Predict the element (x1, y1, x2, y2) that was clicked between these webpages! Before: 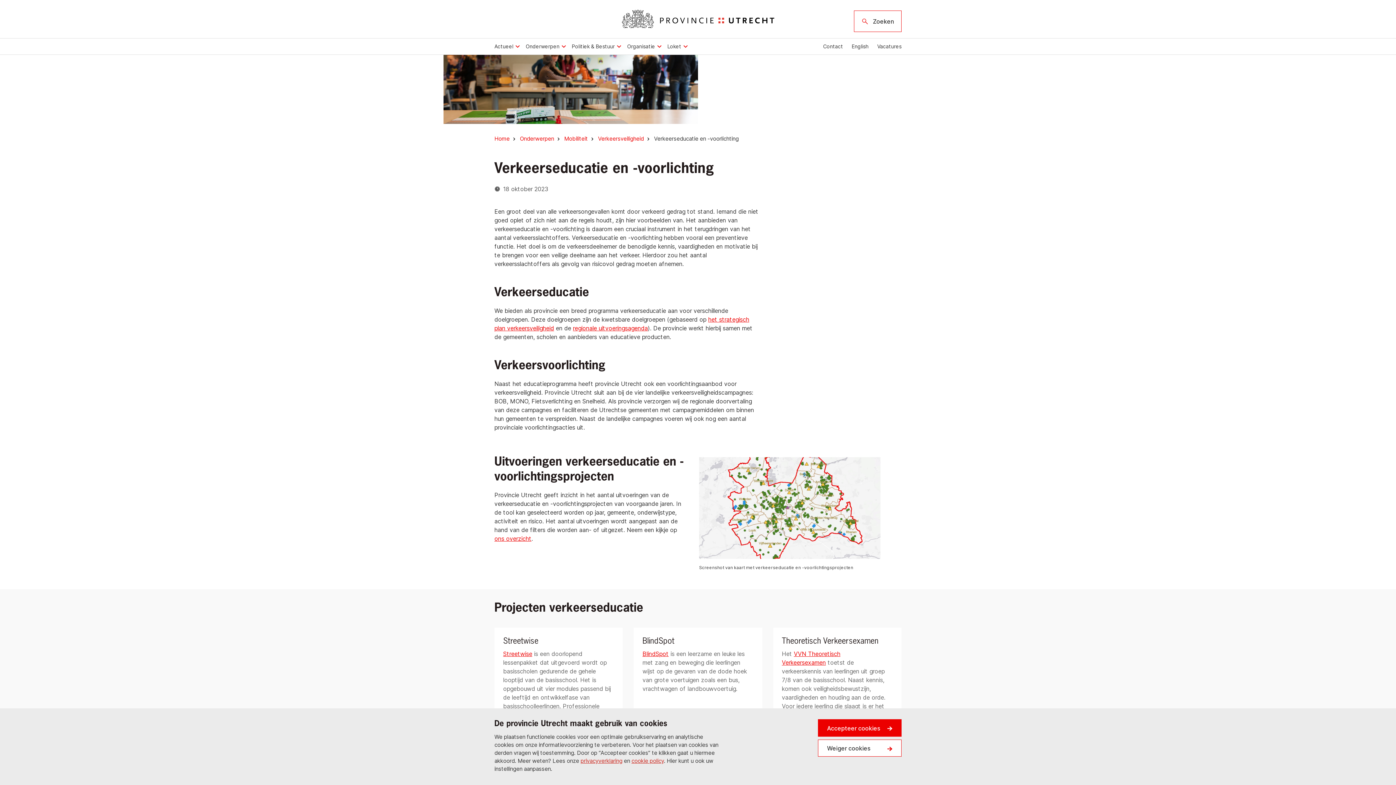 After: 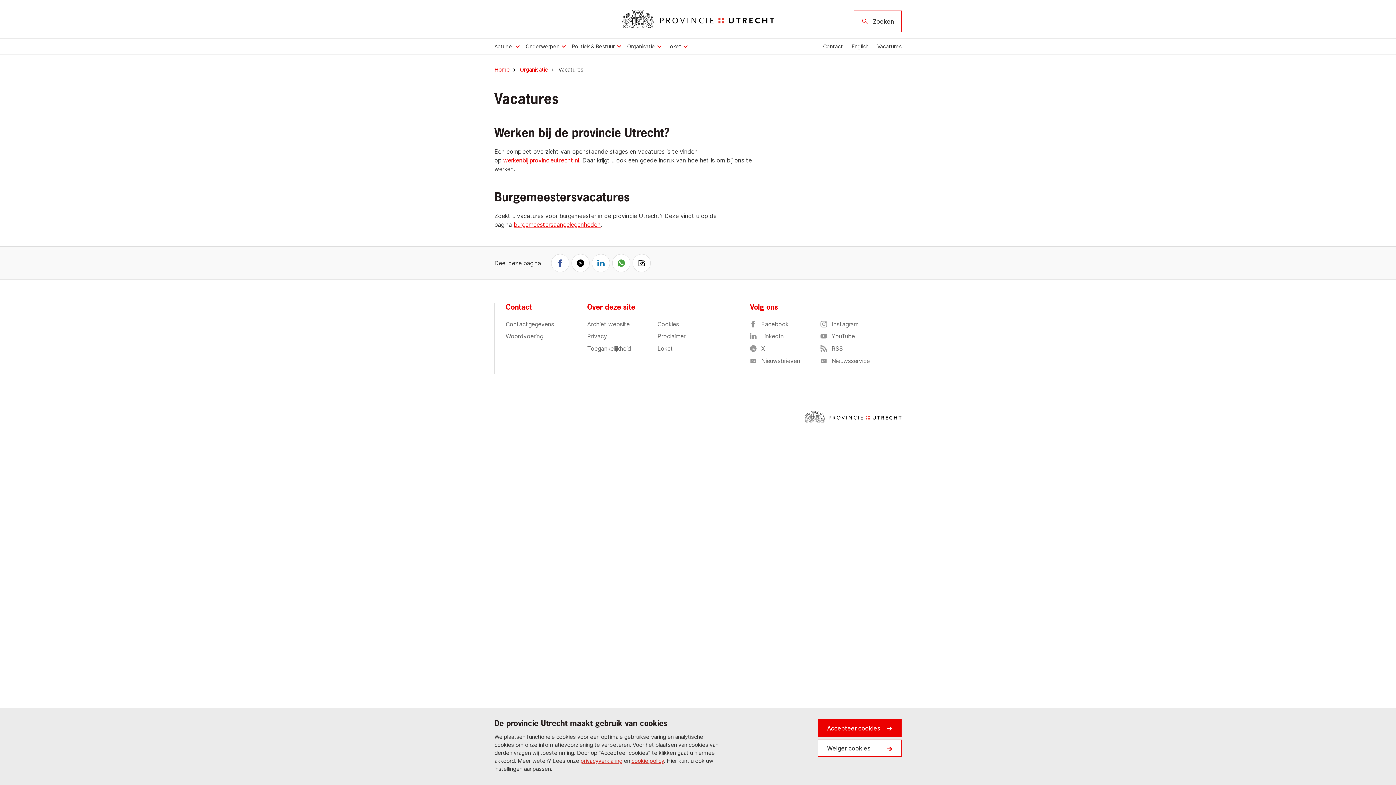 Action: bbox: (877, 43, 901, 49) label: Vacatures